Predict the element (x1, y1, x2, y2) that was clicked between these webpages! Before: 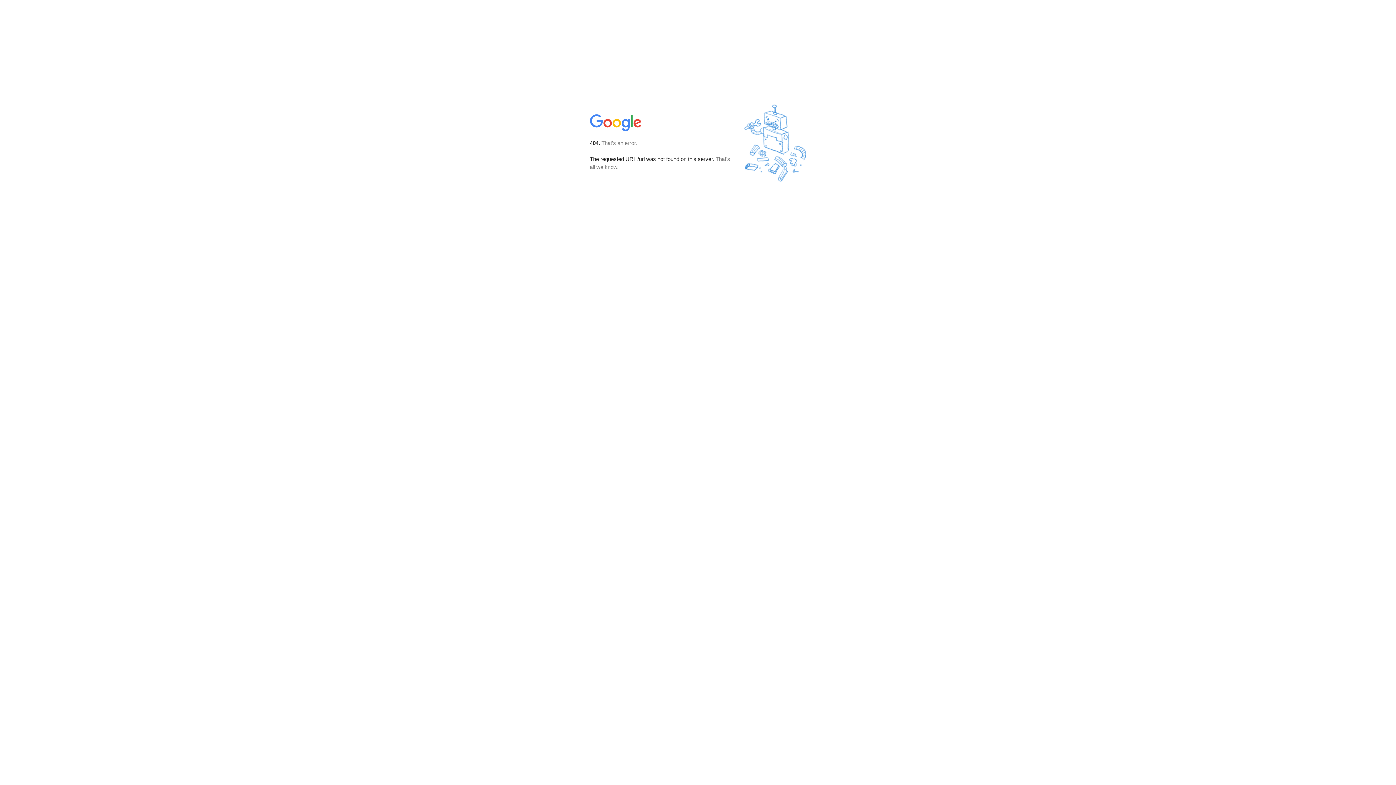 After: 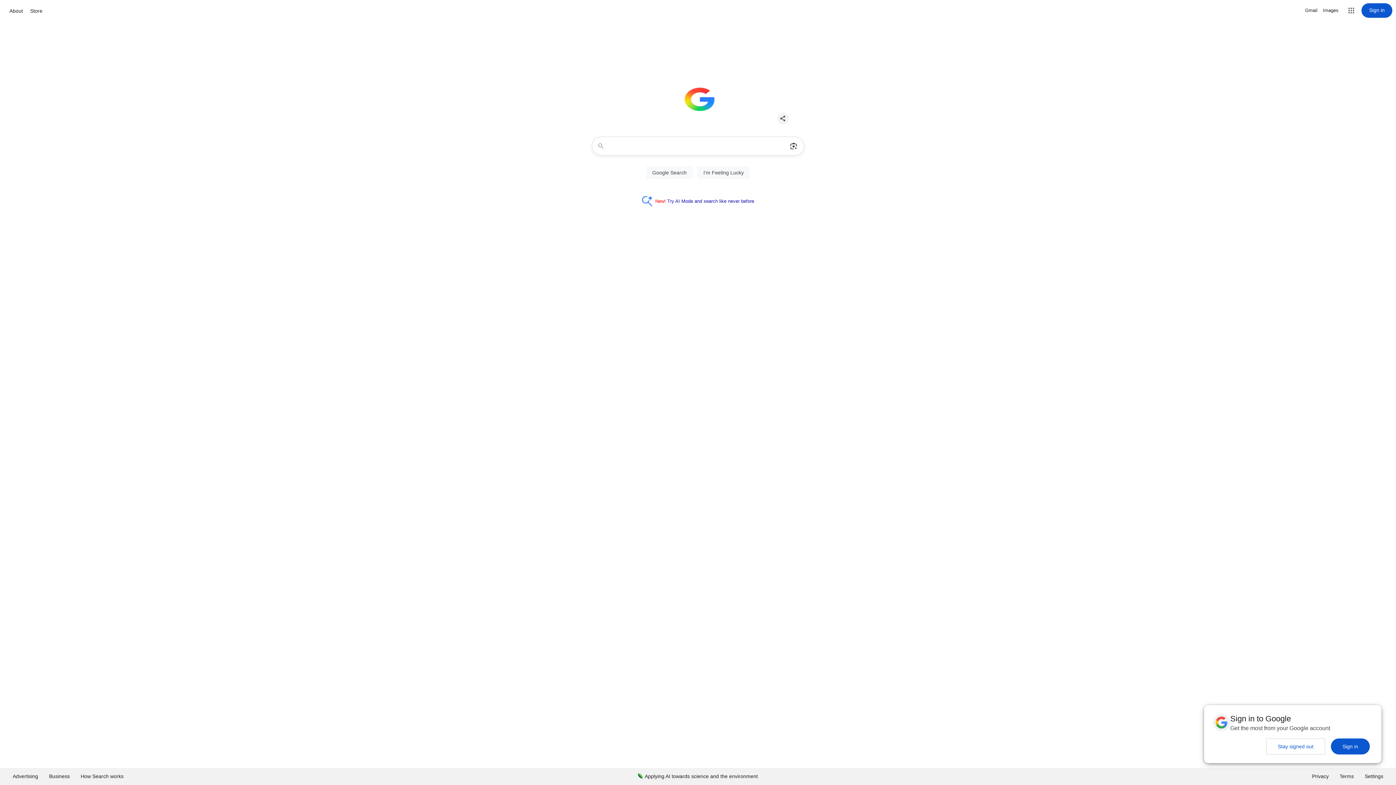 Action: bbox: (590, 127, 642, 134)